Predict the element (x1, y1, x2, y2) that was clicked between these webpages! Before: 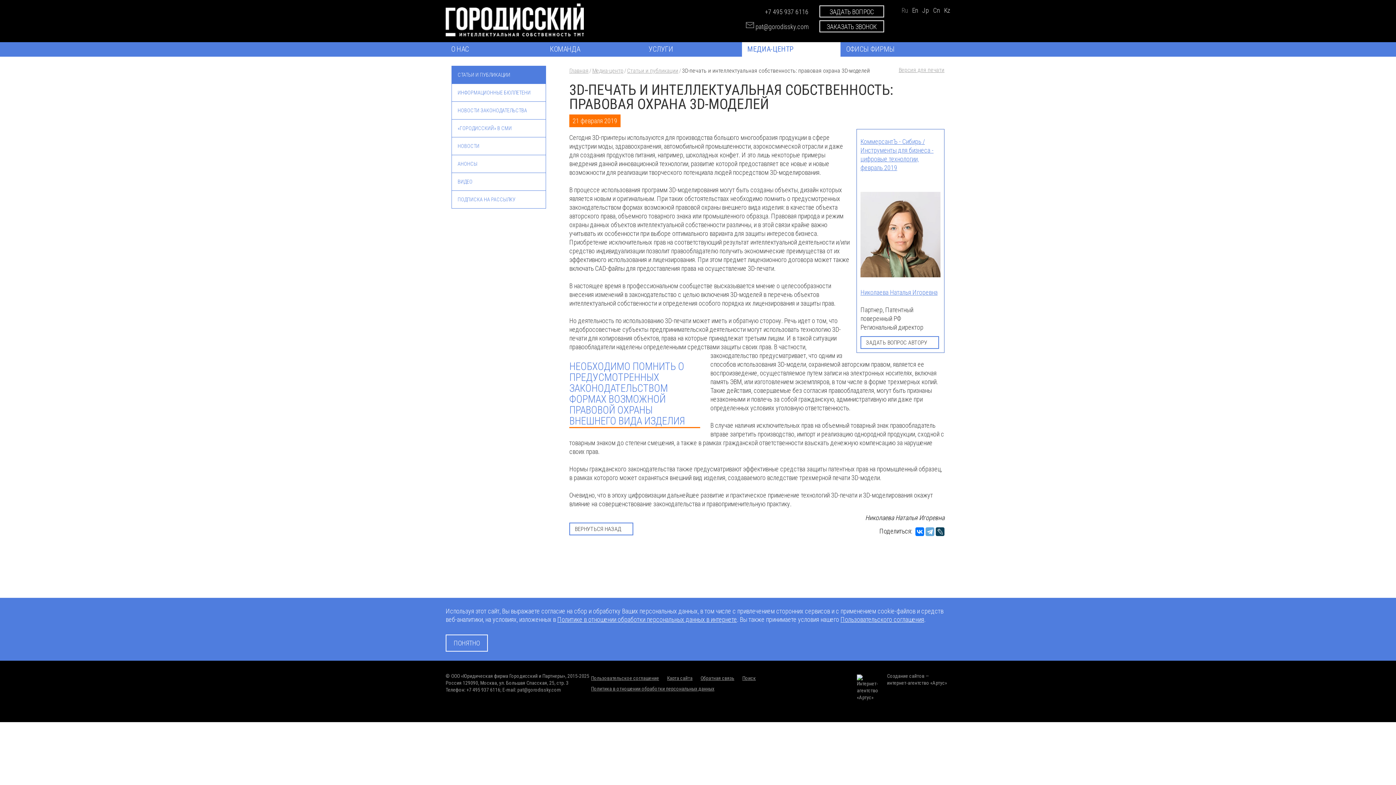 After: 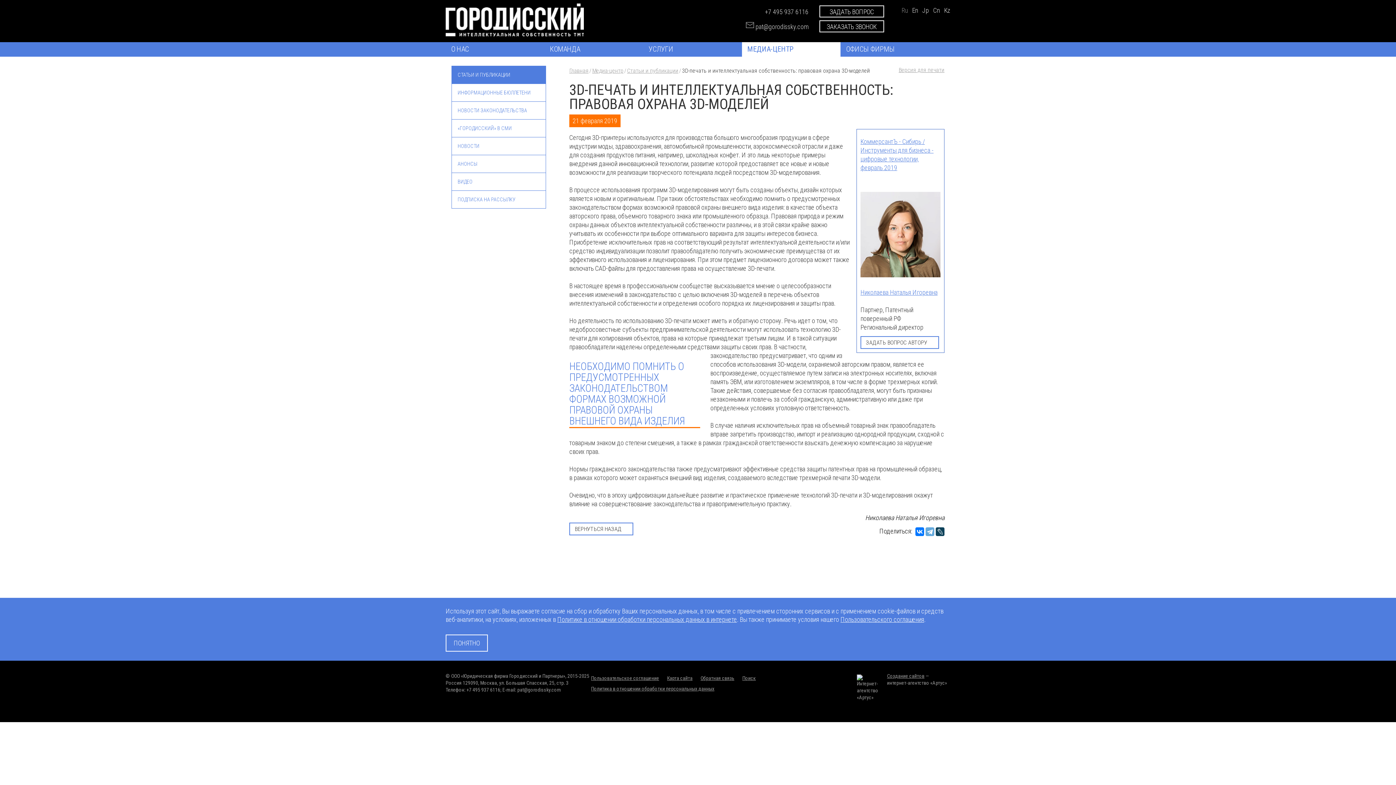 Action: label: Создание сайтов bbox: (887, 673, 924, 679)